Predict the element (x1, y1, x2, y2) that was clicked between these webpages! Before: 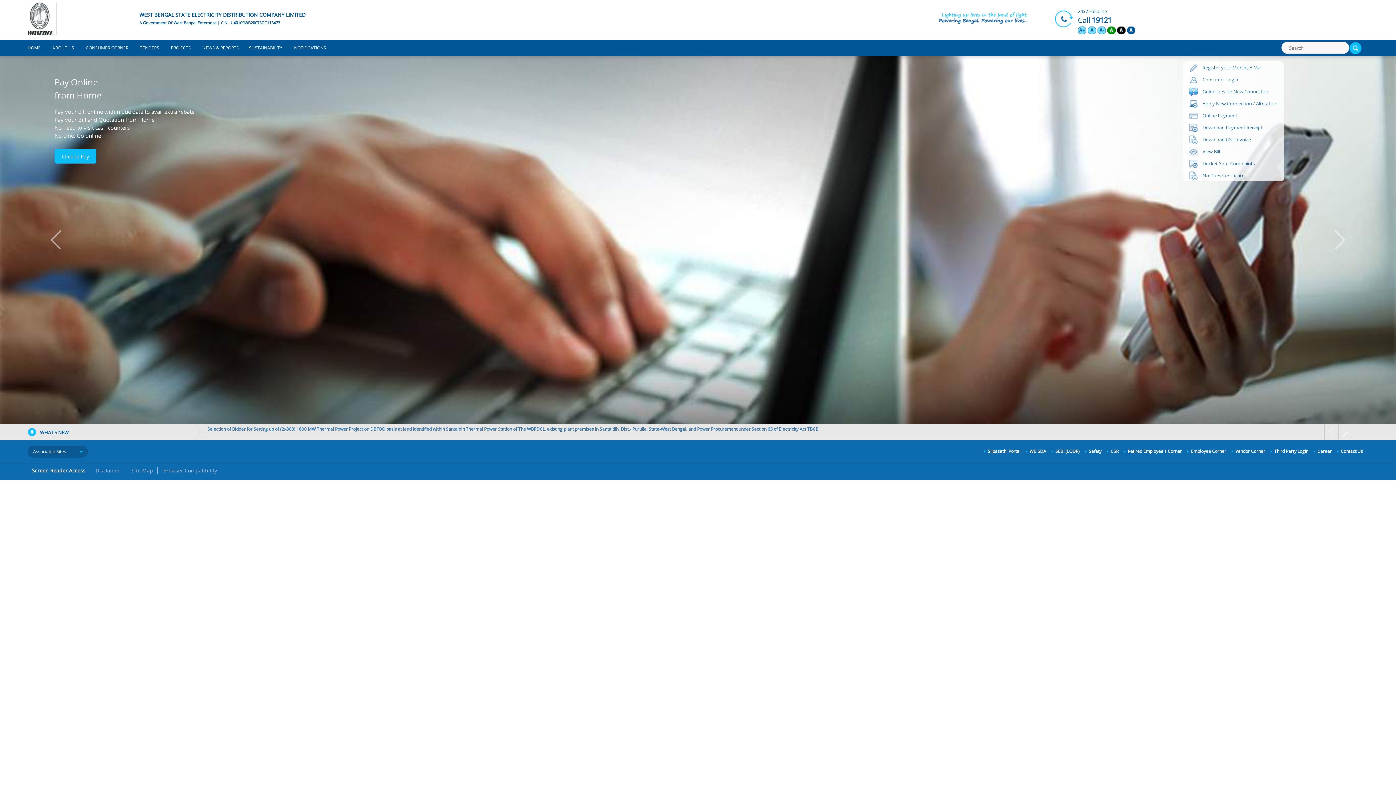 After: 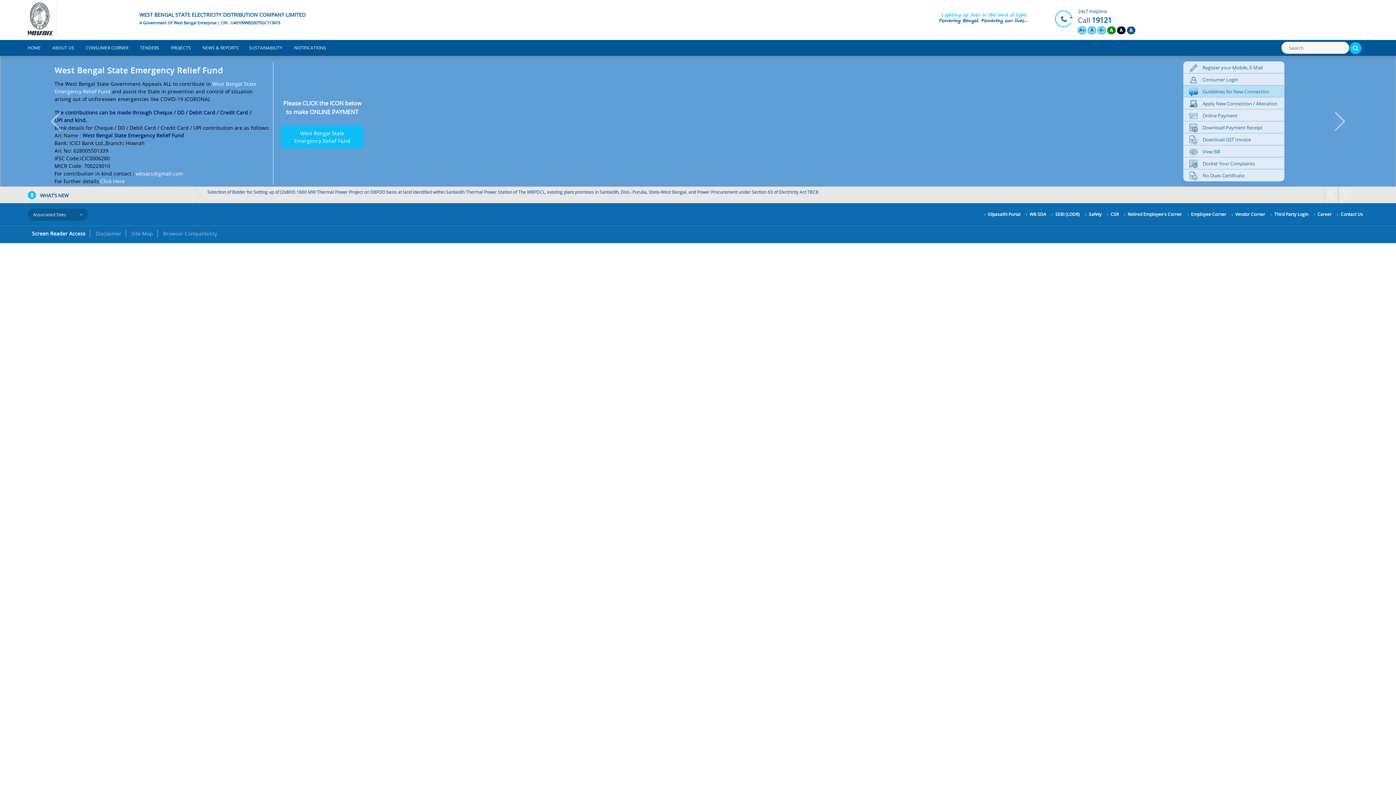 Action: label: Guidelines for New Connection bbox: (1184, 87, 1281, 95)